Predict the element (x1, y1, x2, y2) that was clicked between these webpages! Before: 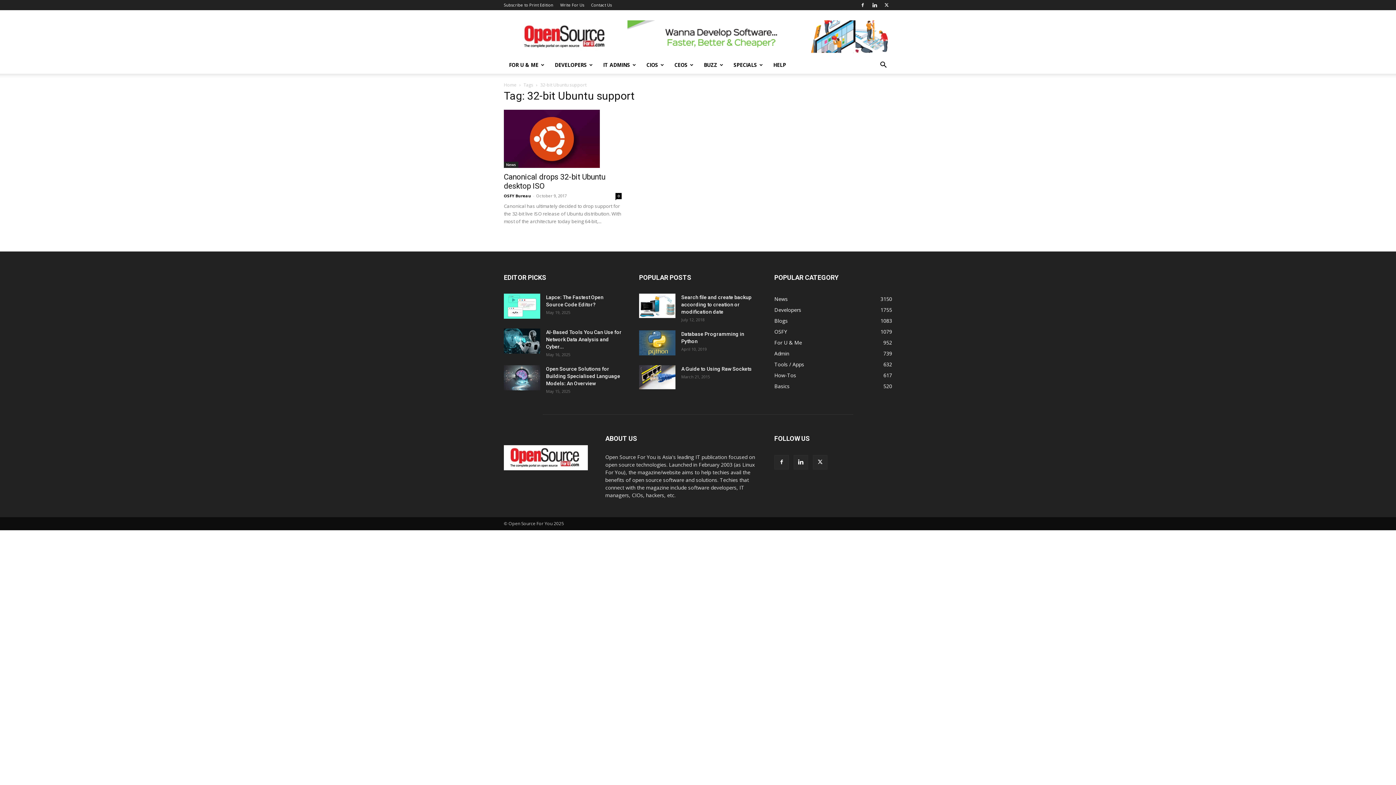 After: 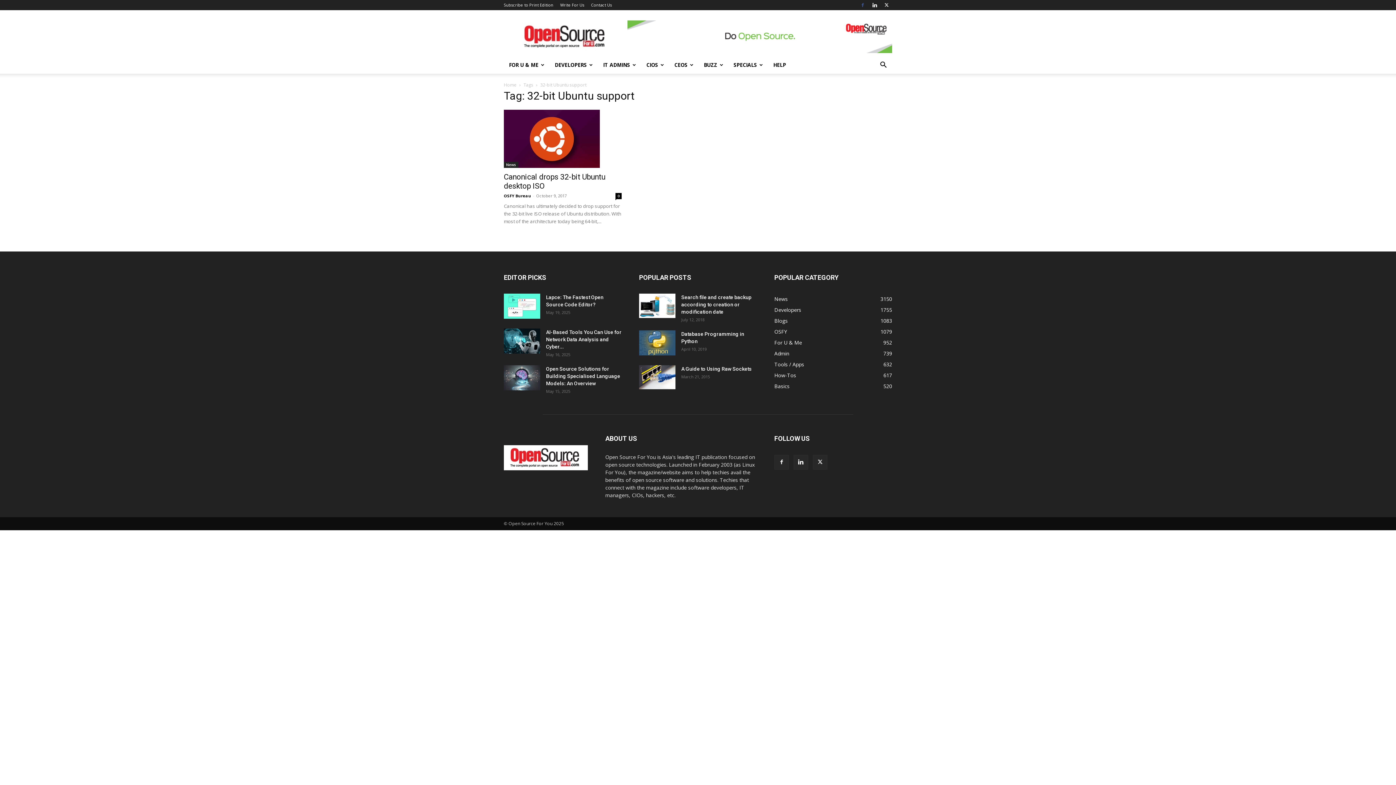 Action: bbox: (857, 0, 868, 10)